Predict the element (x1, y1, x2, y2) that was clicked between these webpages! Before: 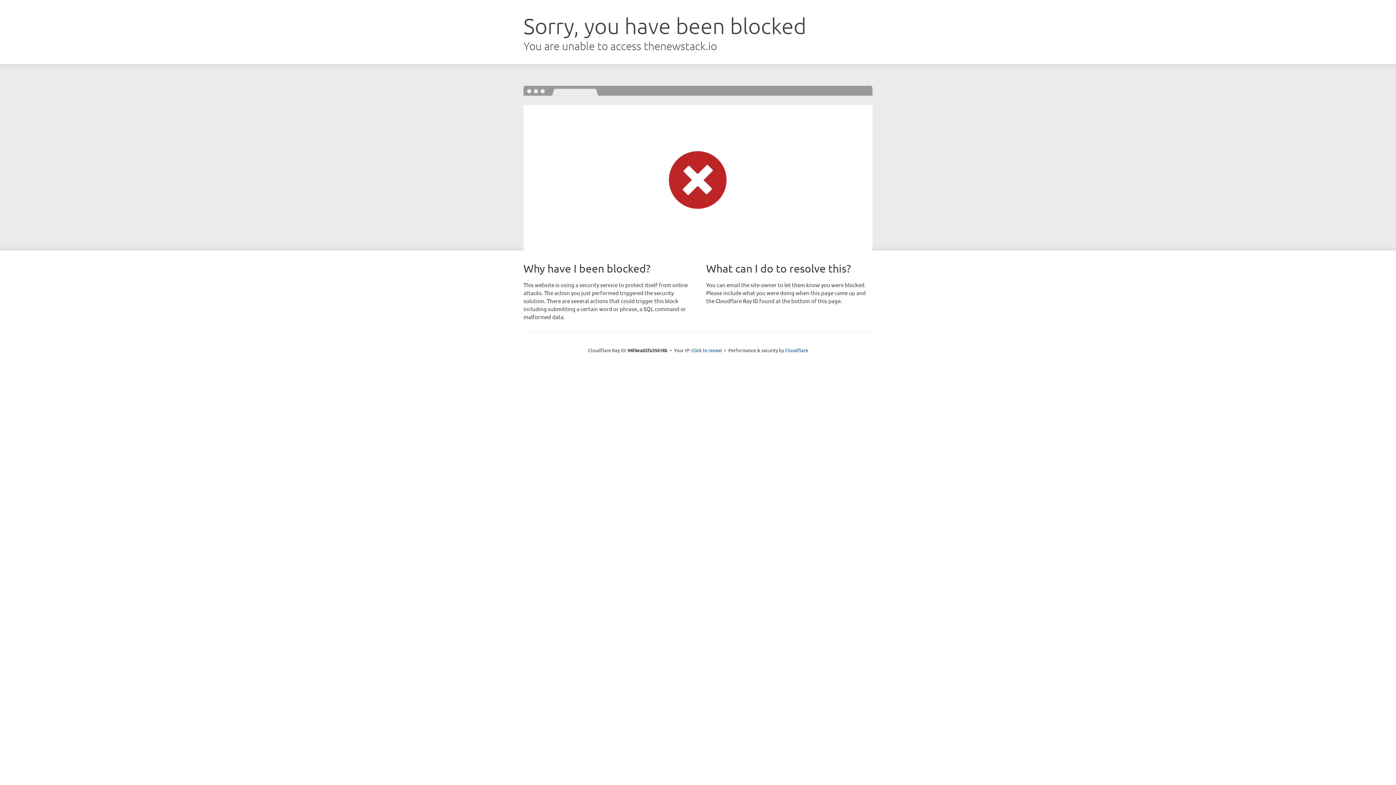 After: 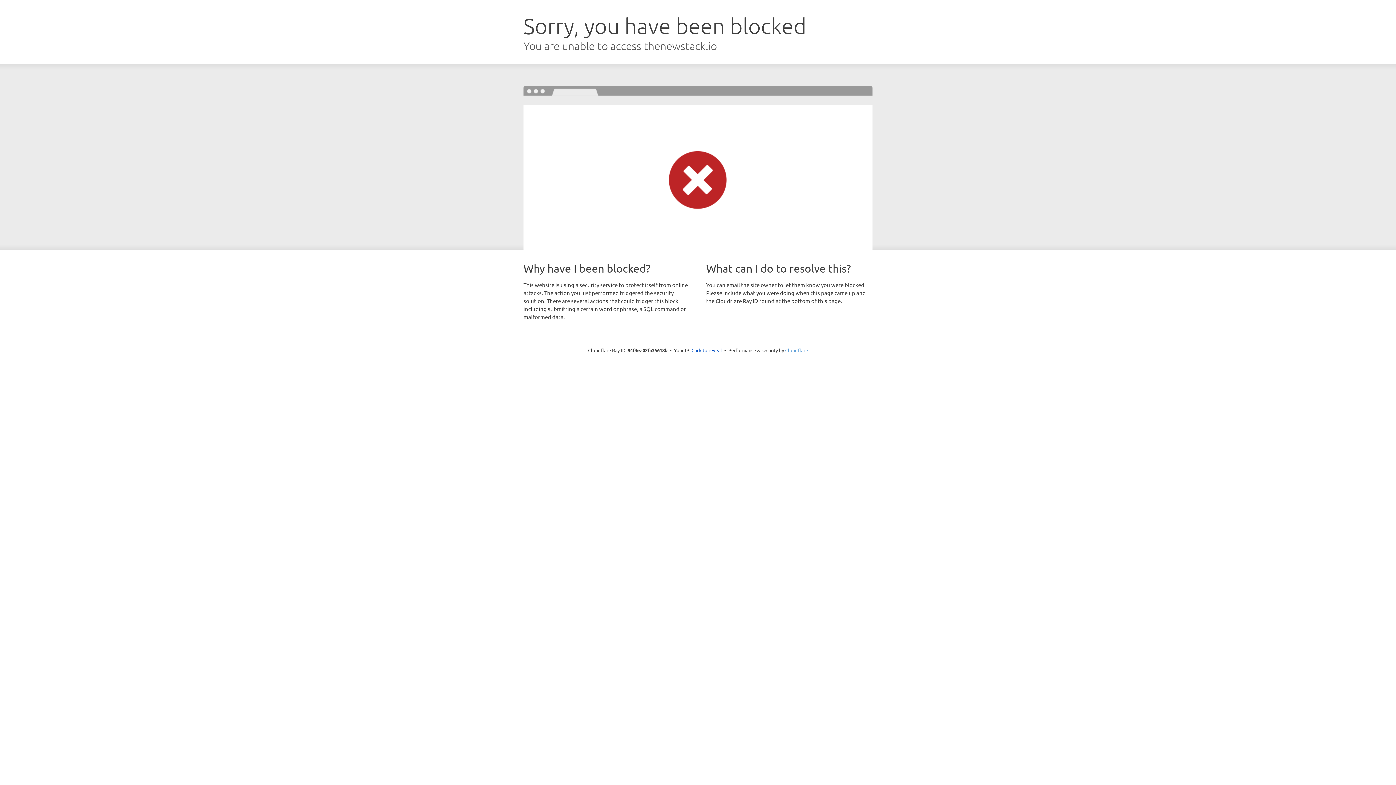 Action: bbox: (785, 347, 808, 353) label: Cloudflare